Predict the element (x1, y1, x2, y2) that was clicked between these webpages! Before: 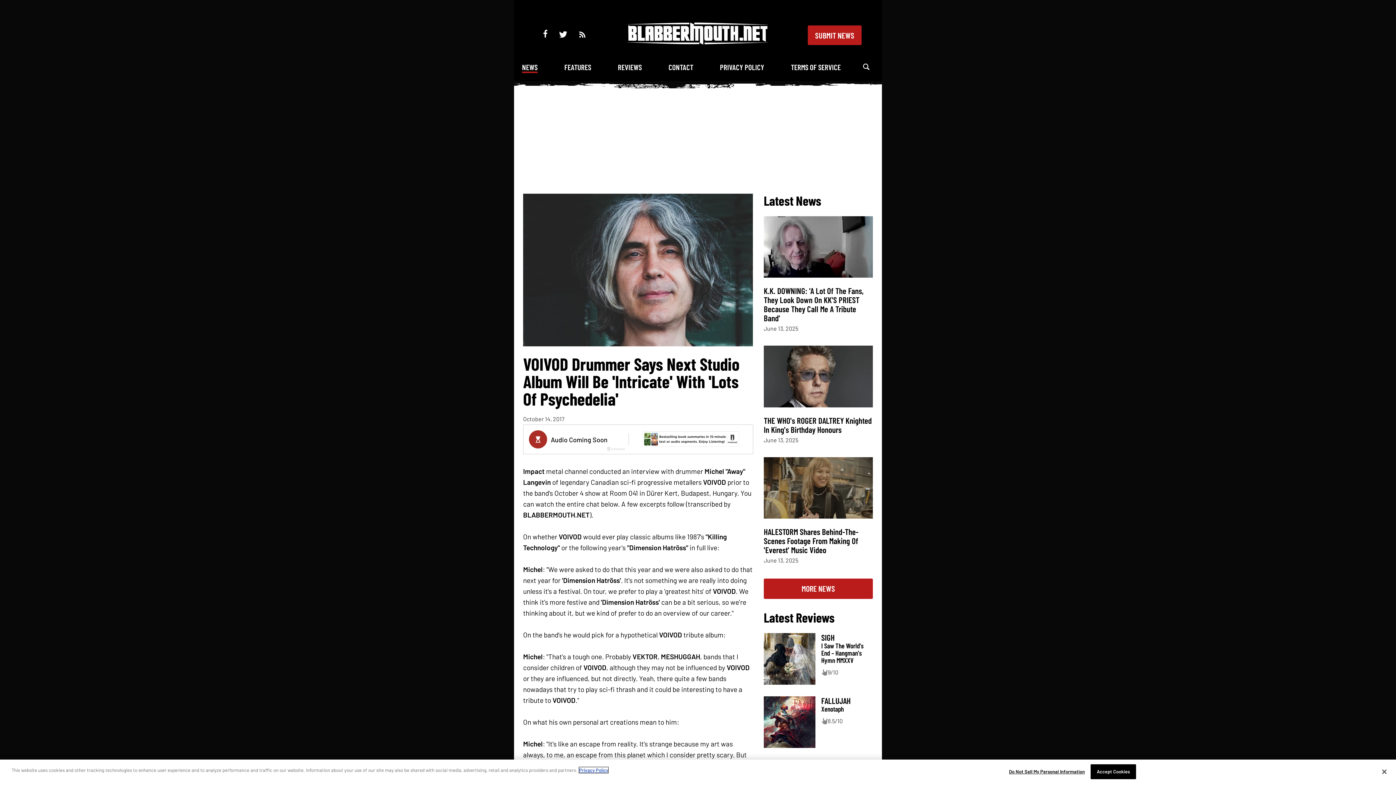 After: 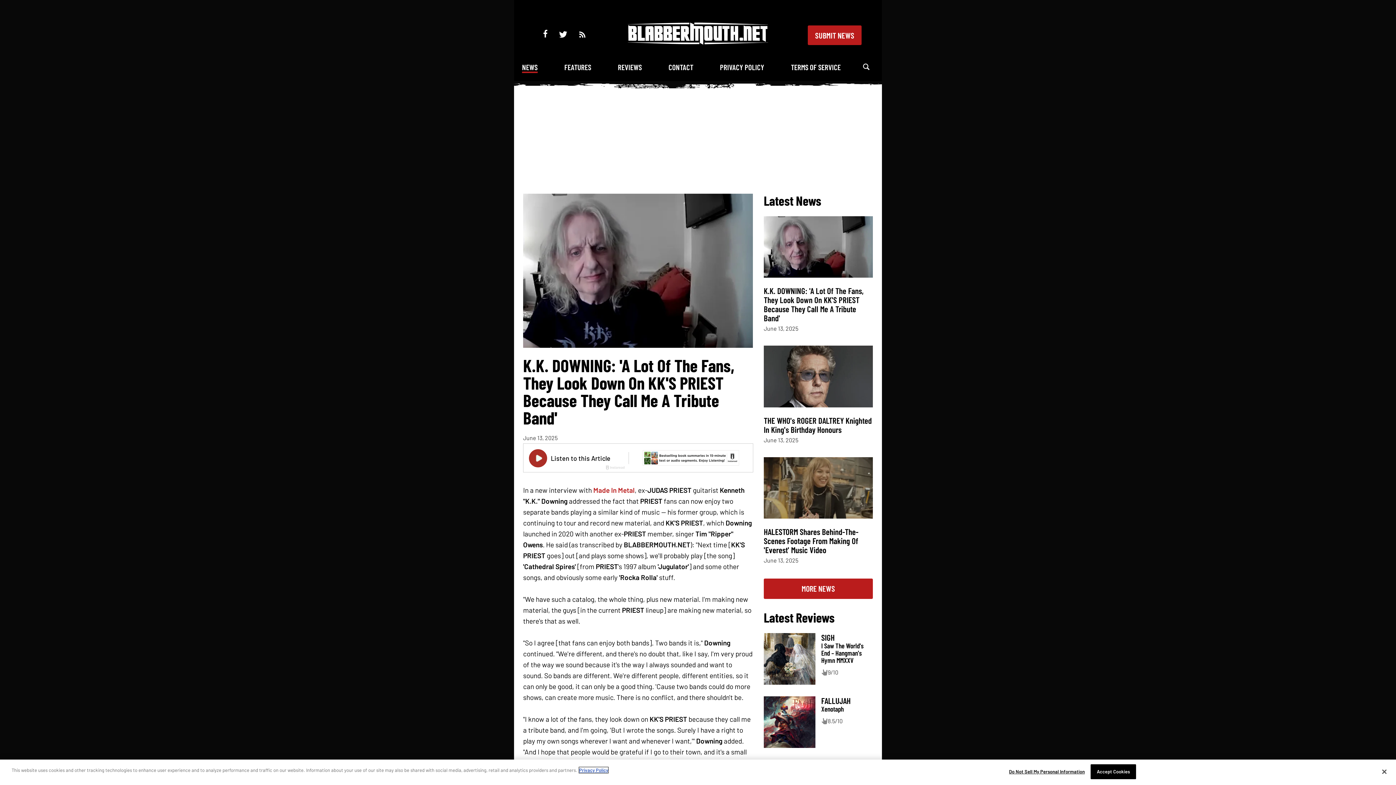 Action: label: K.K. DOWNING: 'A Lot Of The Fans, They Look Down On KK'S PRIEST Because They Call Me A Tribute Band' bbox: (764, 285, 864, 323)